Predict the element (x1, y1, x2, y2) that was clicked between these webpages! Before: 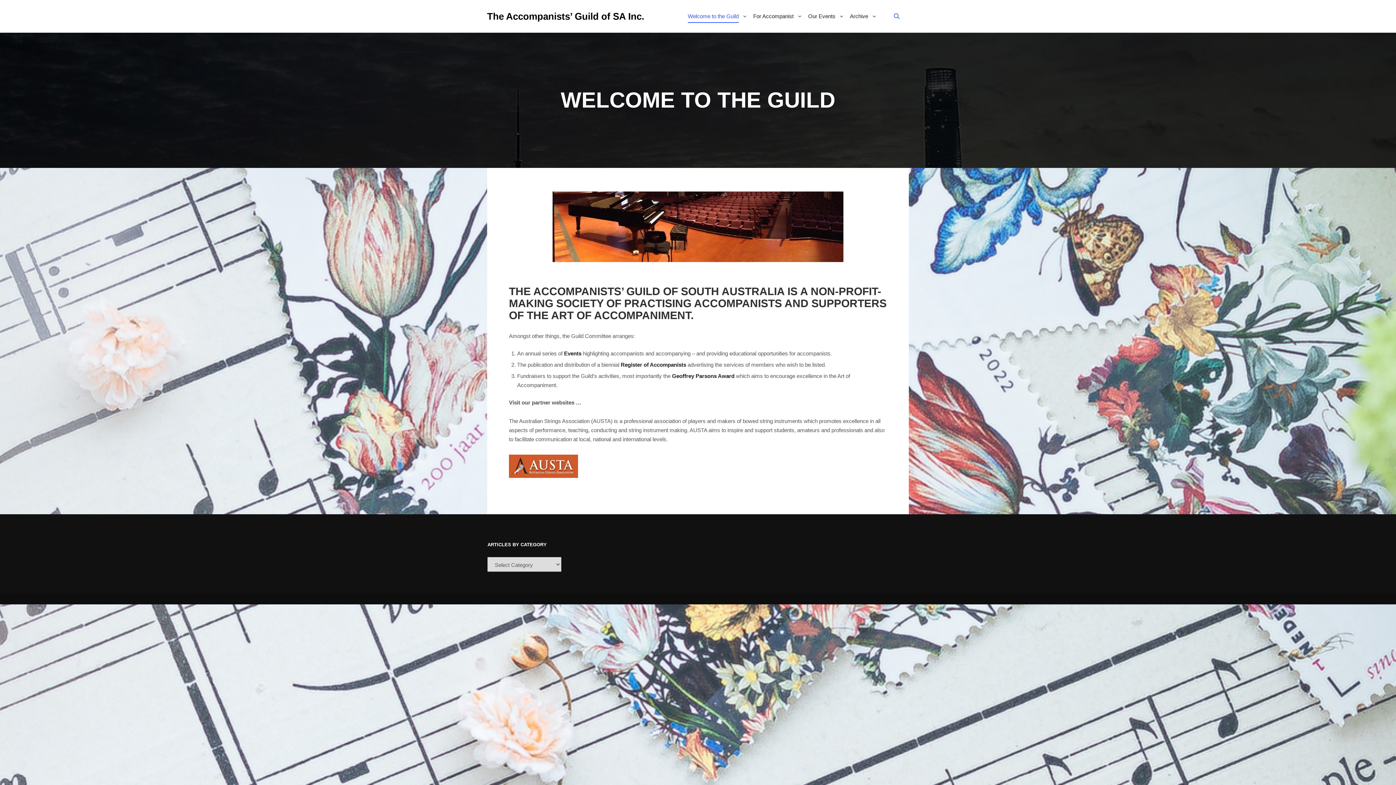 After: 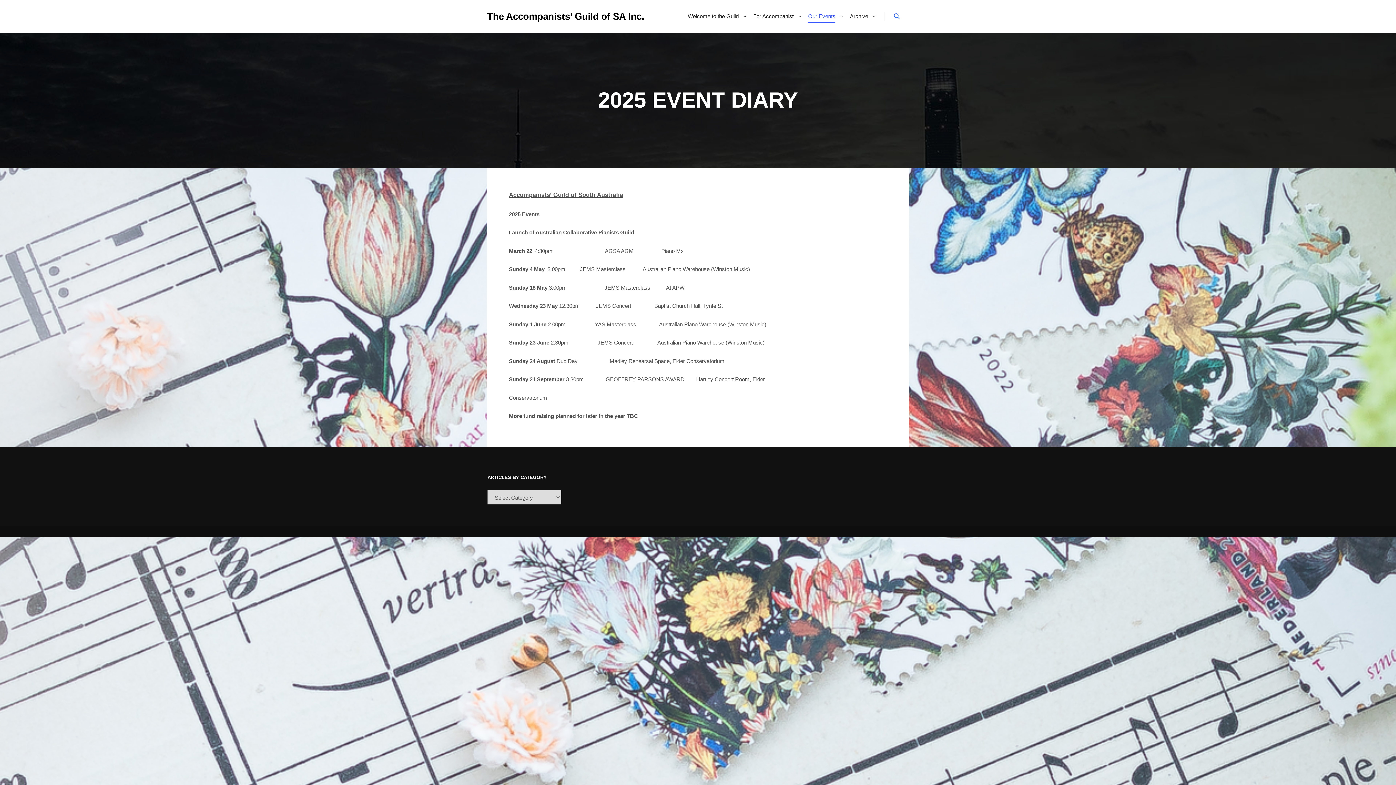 Action: label: Events bbox: (564, 350, 581, 356)